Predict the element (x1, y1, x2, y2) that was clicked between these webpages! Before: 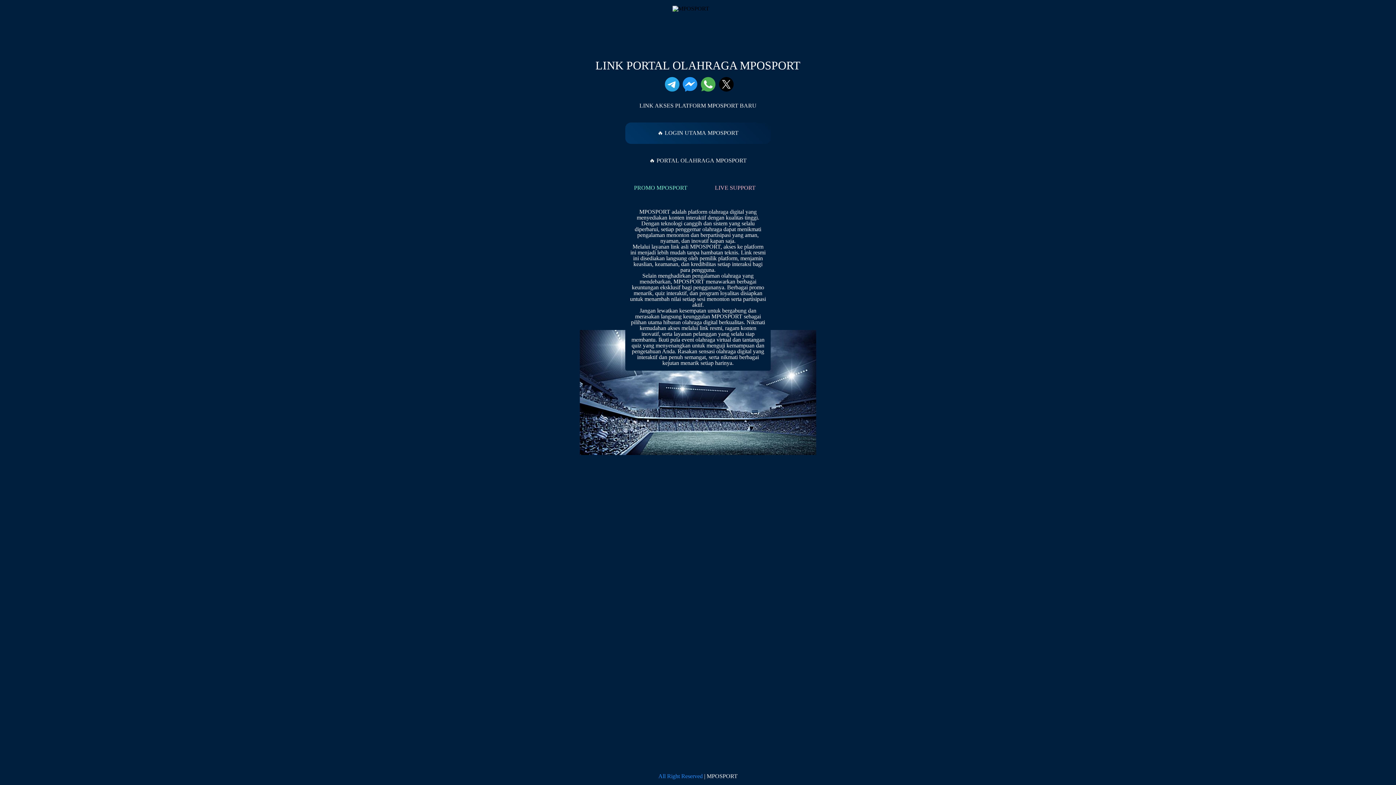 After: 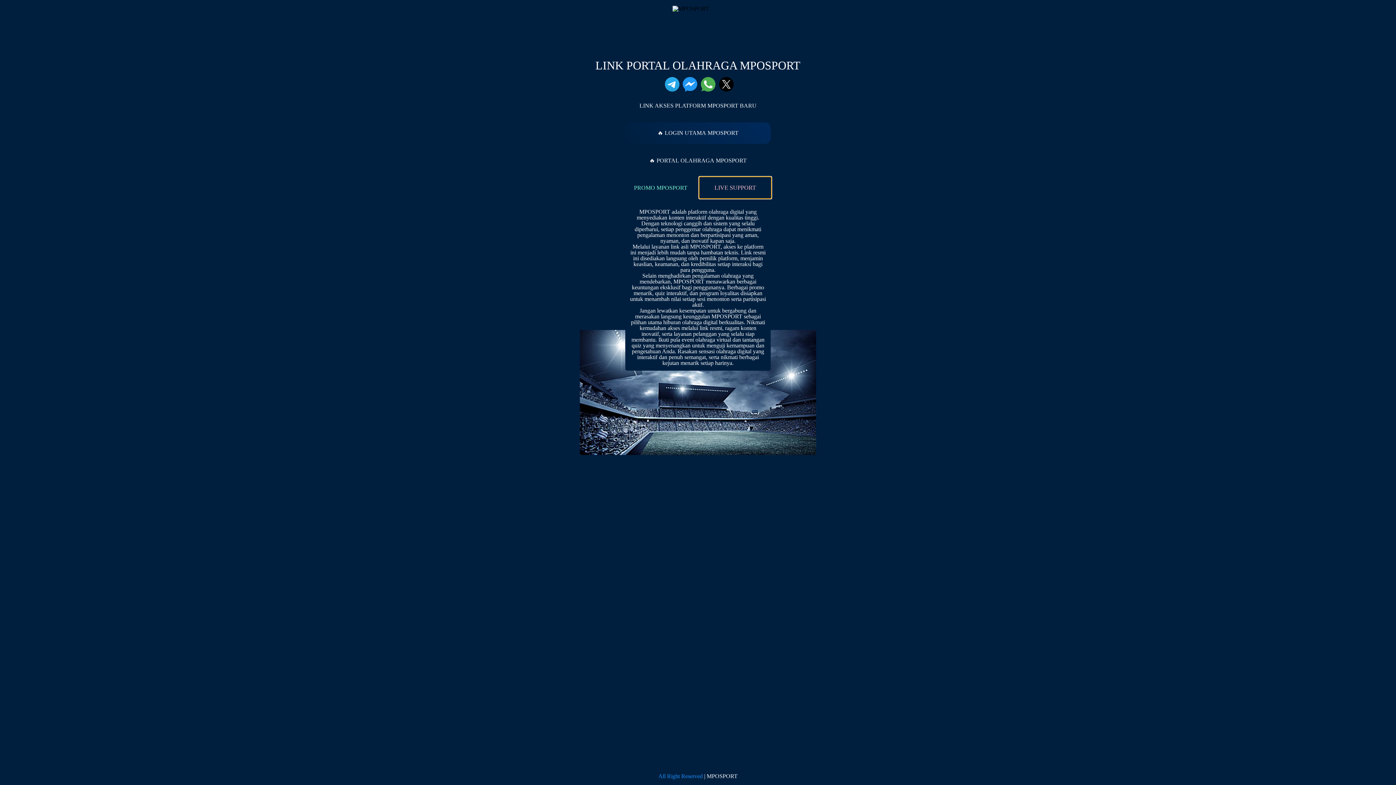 Action: bbox: (700, 177, 770, 198) label: LIVE SUPPORT